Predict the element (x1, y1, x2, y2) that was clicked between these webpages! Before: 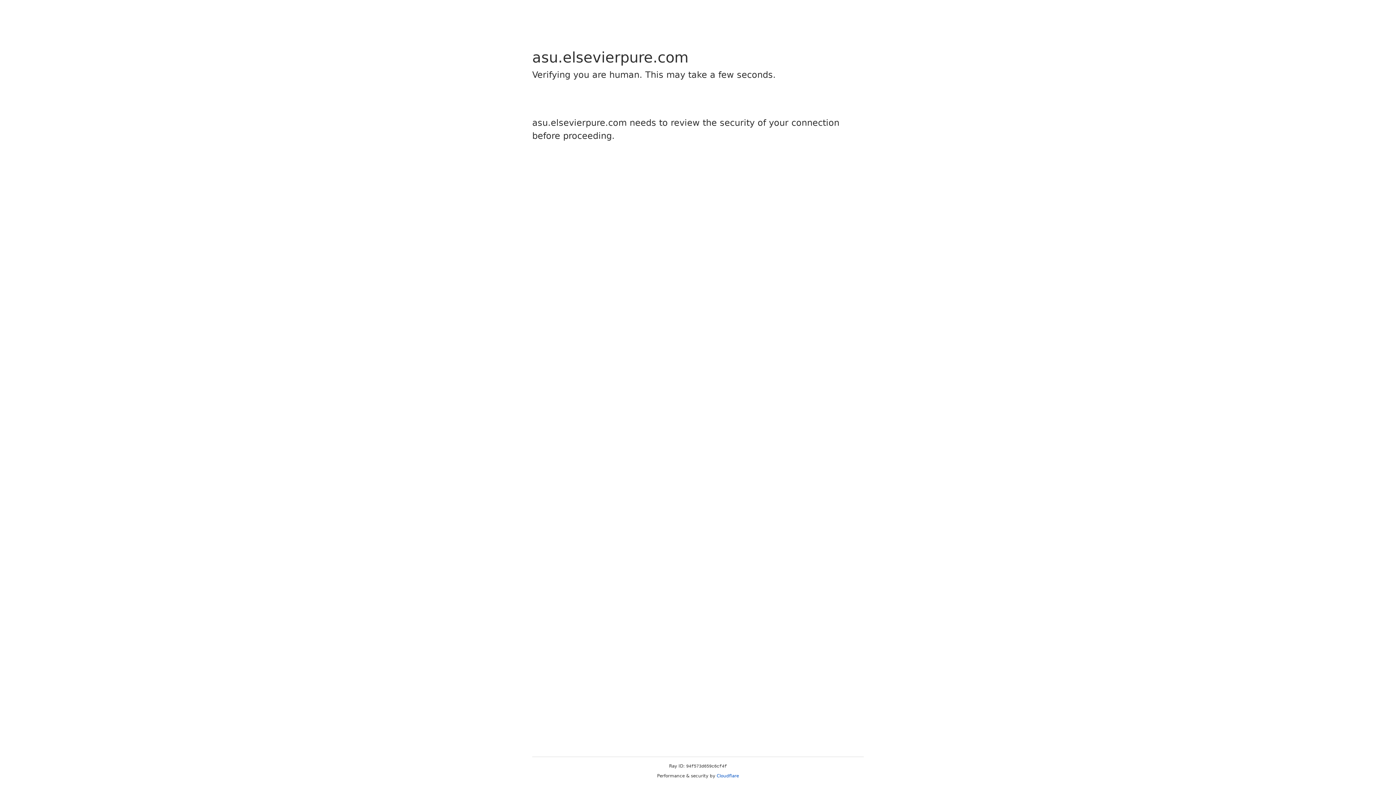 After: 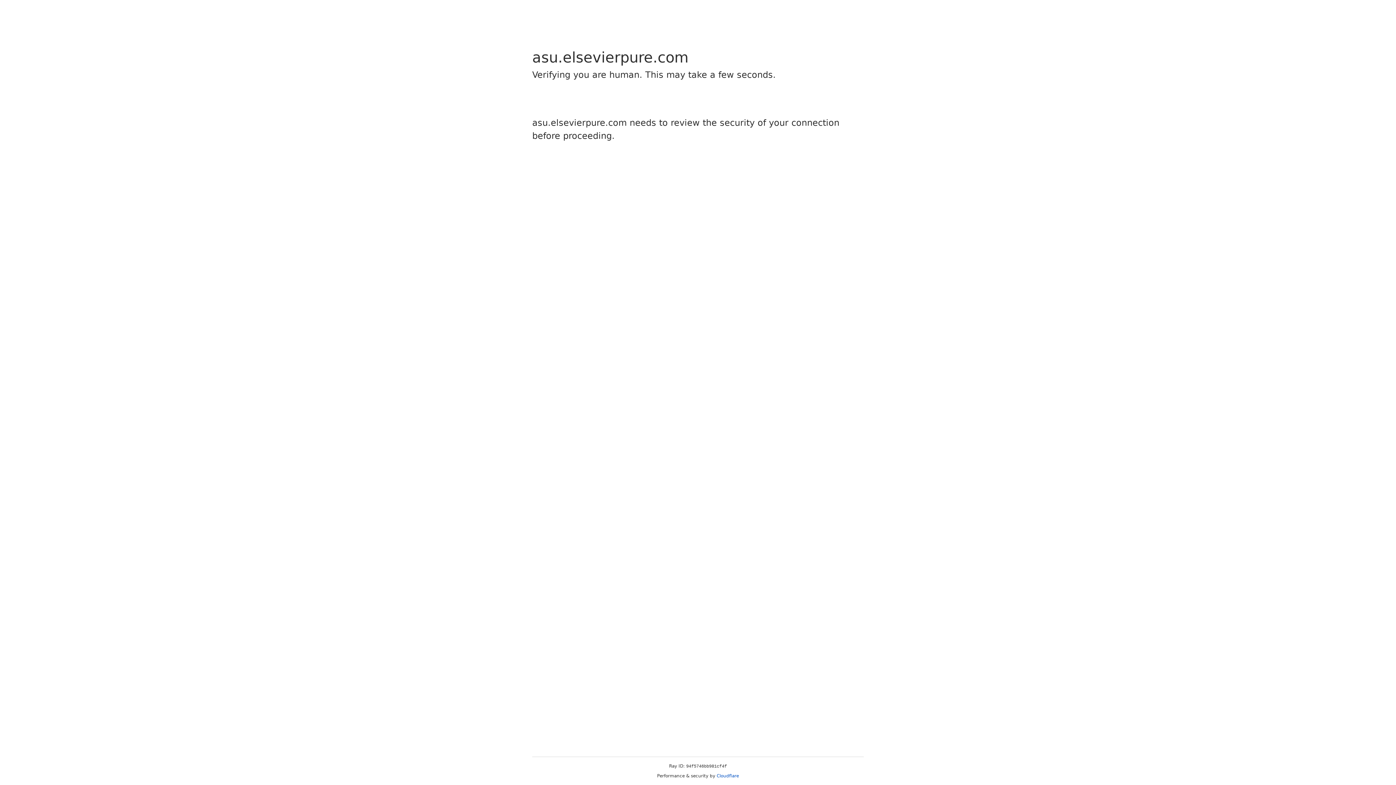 Action: bbox: (716, 773, 739, 778) label: Cloudflare